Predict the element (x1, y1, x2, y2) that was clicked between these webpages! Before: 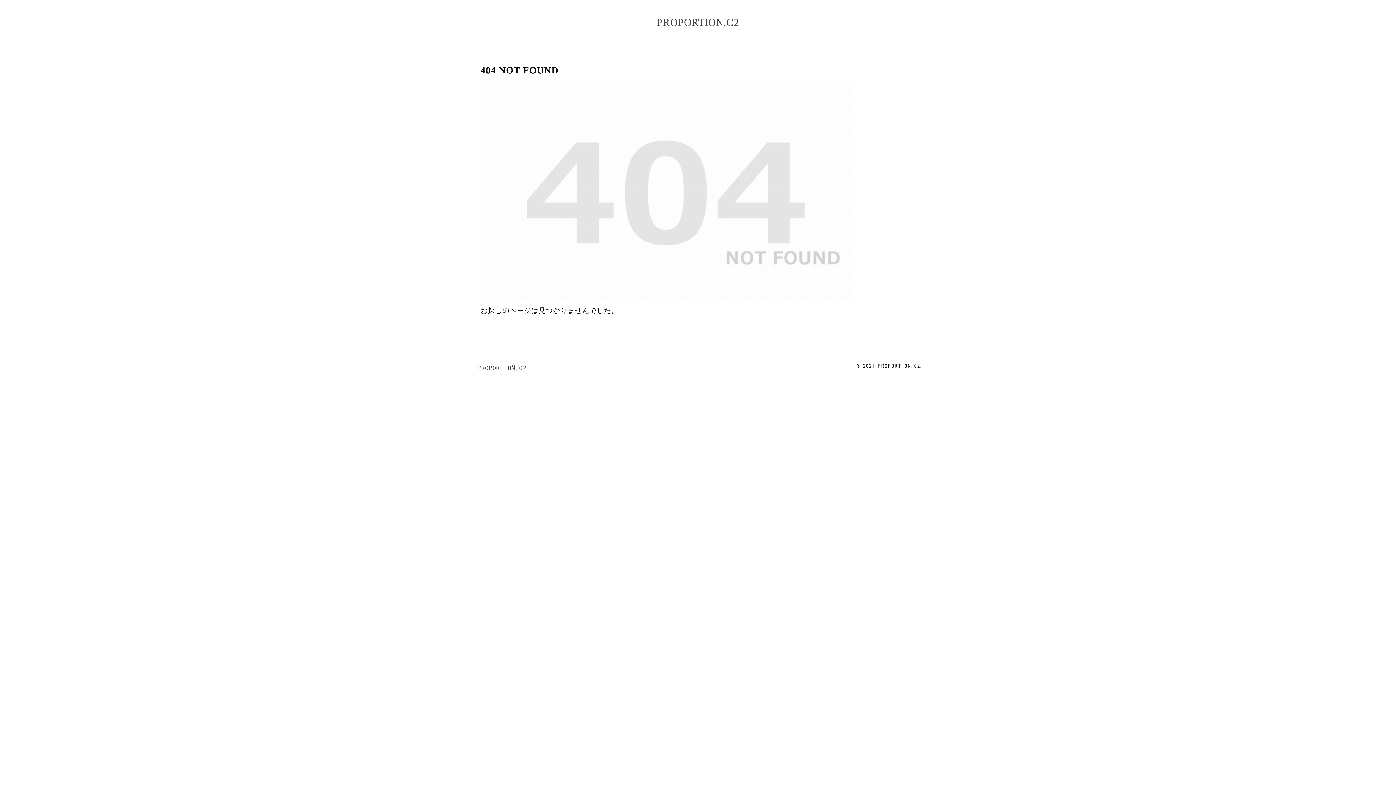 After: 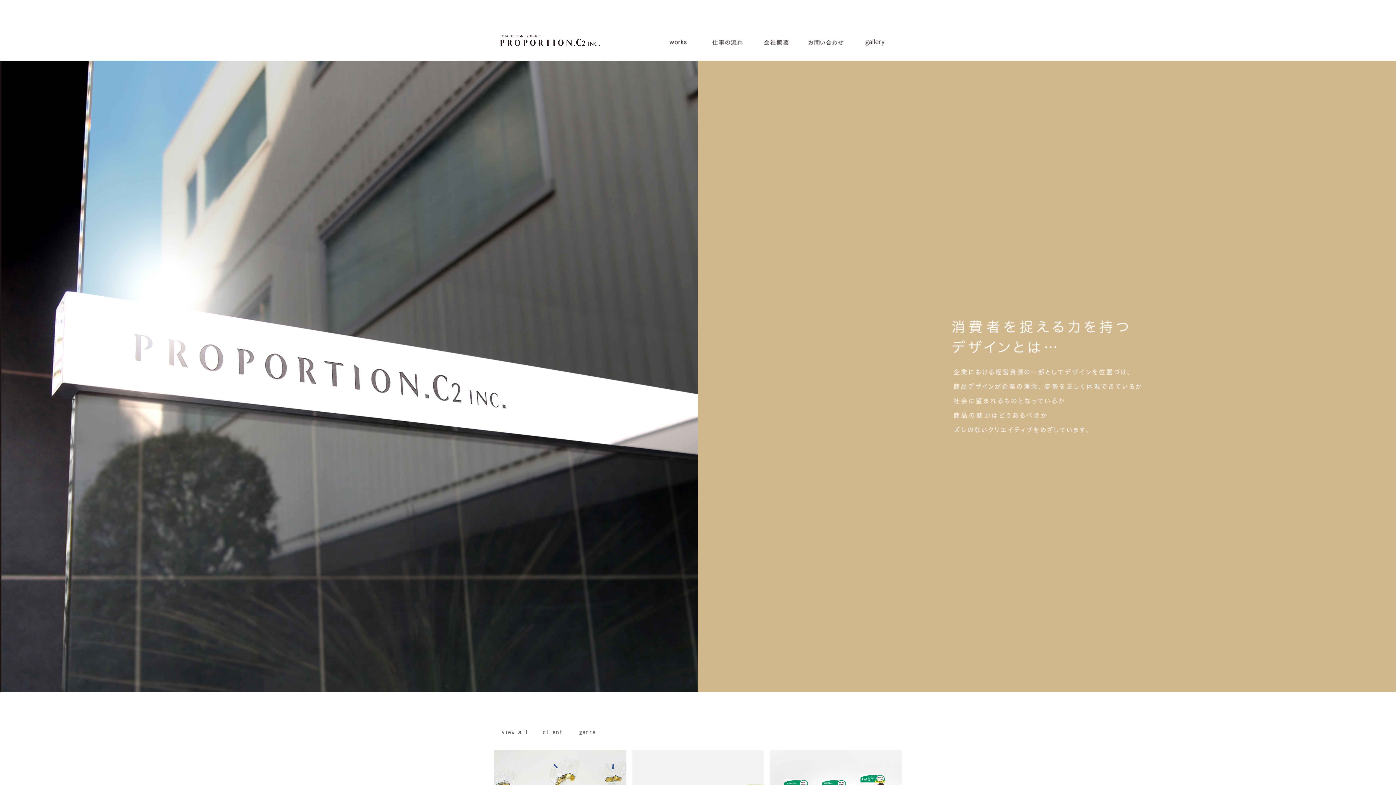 Action: label: PROPORTION.C2 bbox: (650, 19, 746, 27)